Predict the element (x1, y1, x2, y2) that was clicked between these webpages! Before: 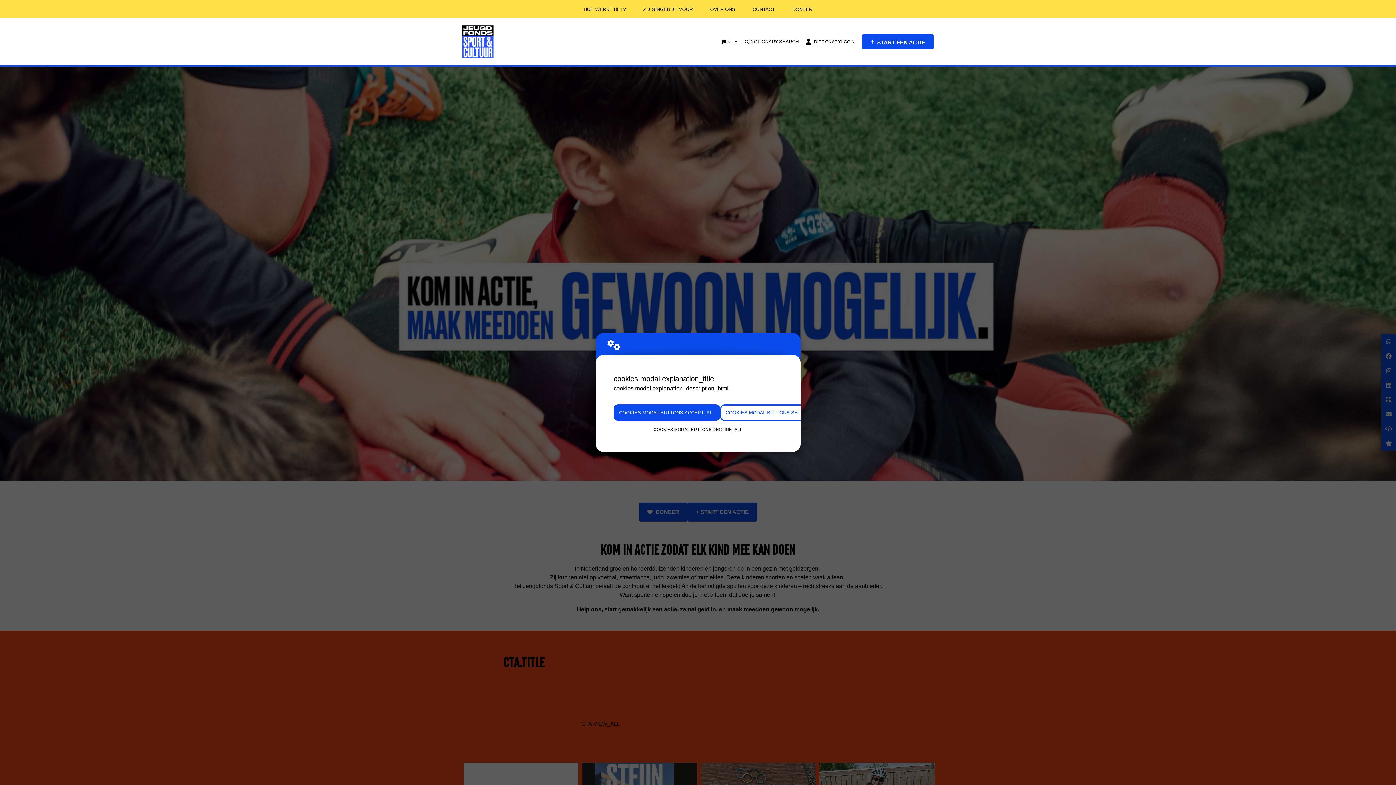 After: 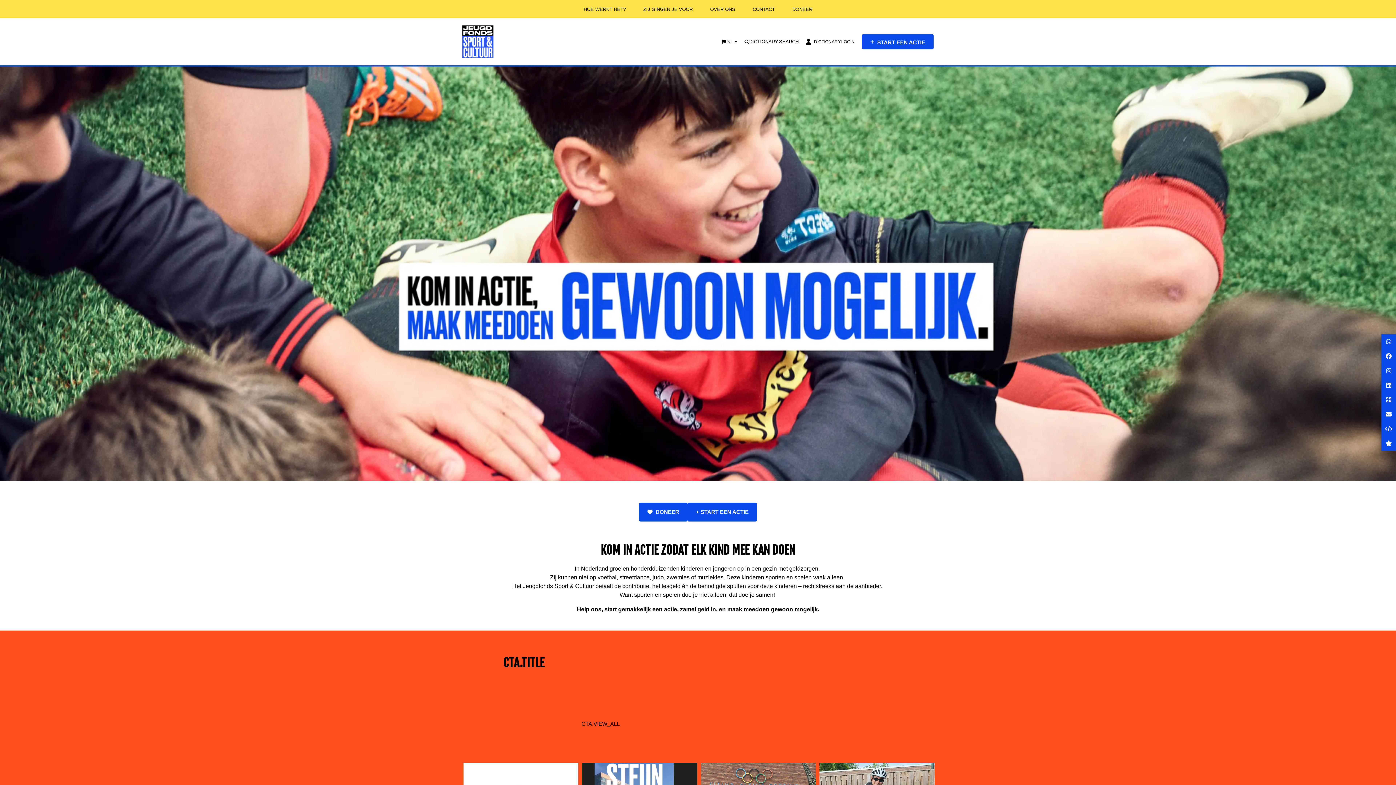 Action: label: COOKIES.MODAL.BUTTONS.ACCEPT_ALL bbox: (613, 404, 720, 421)